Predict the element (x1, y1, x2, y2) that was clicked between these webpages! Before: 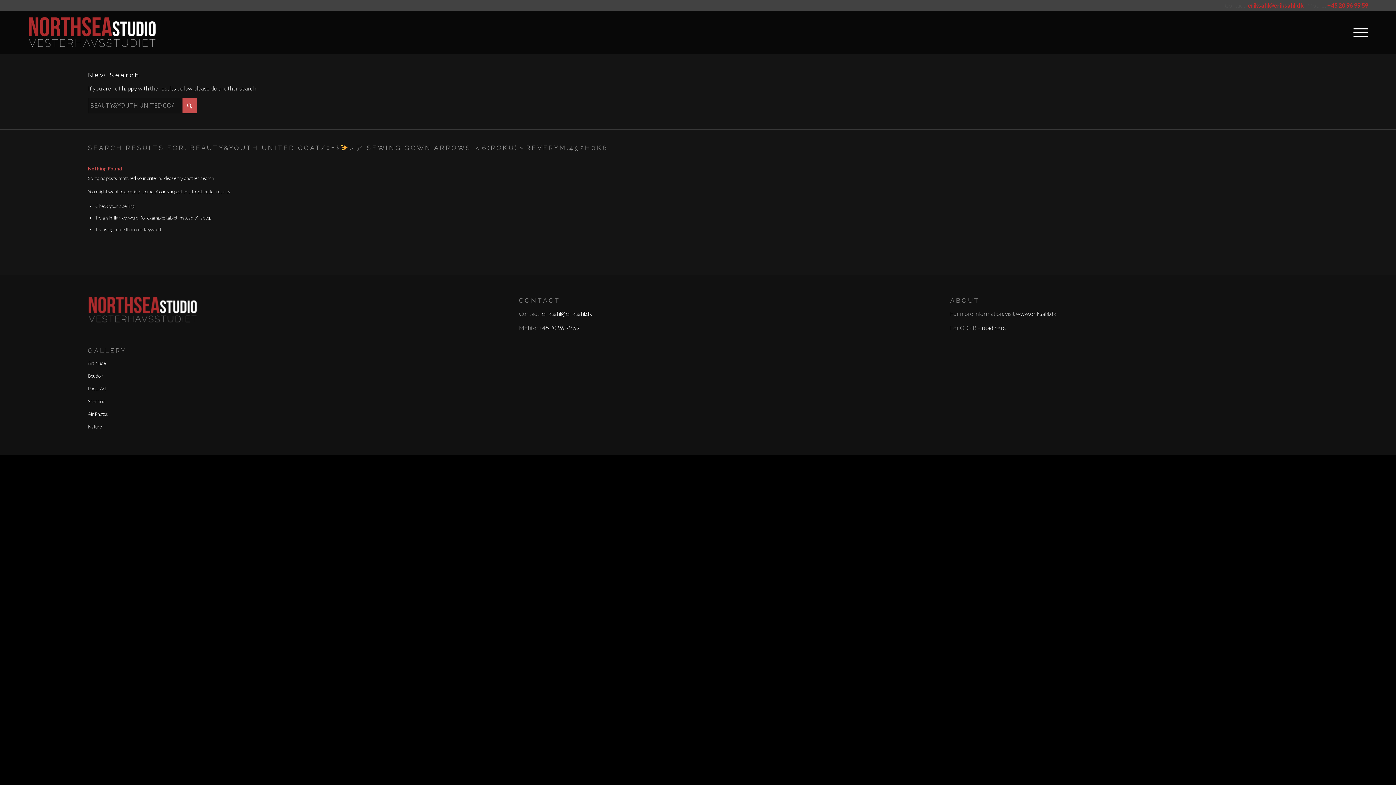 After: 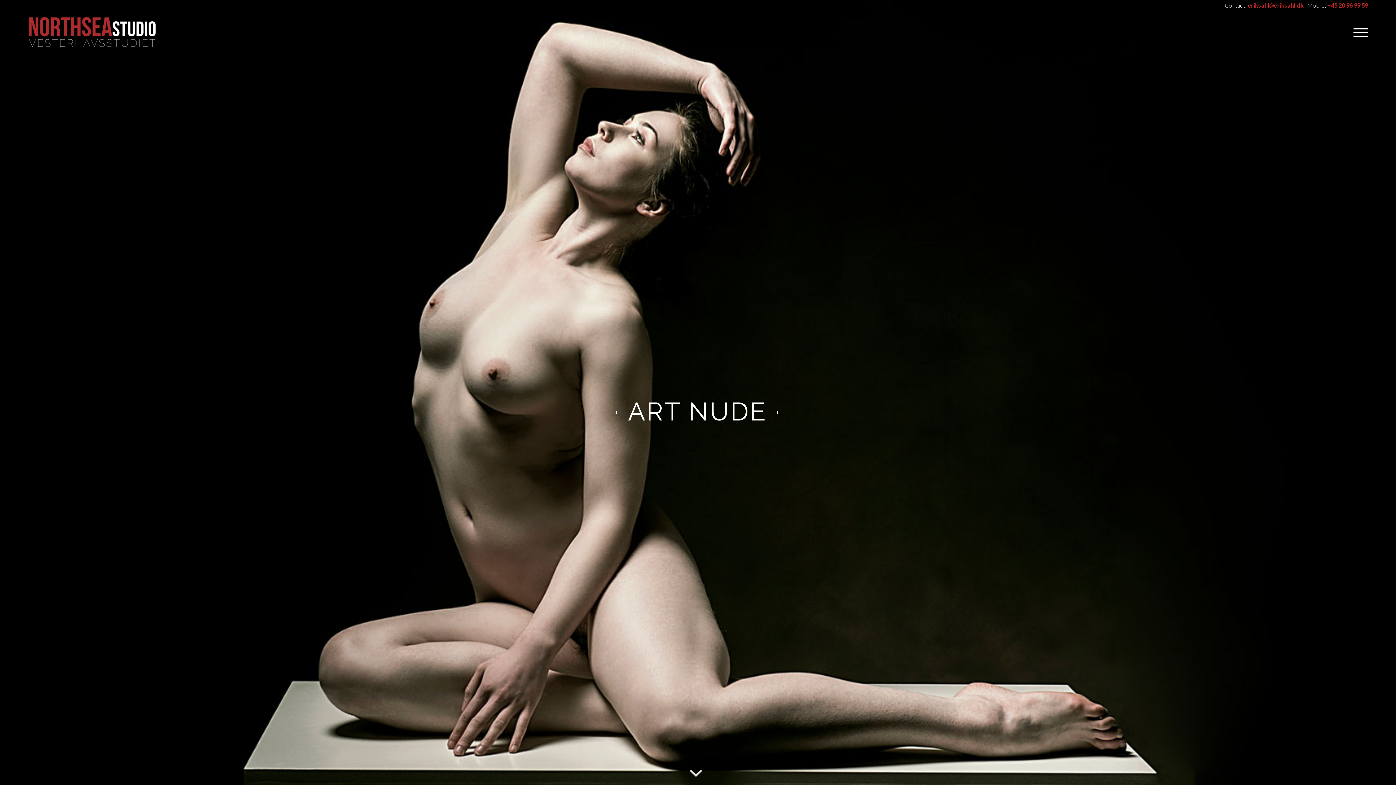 Action: label: Art Nude bbox: (88, 357, 445, 369)